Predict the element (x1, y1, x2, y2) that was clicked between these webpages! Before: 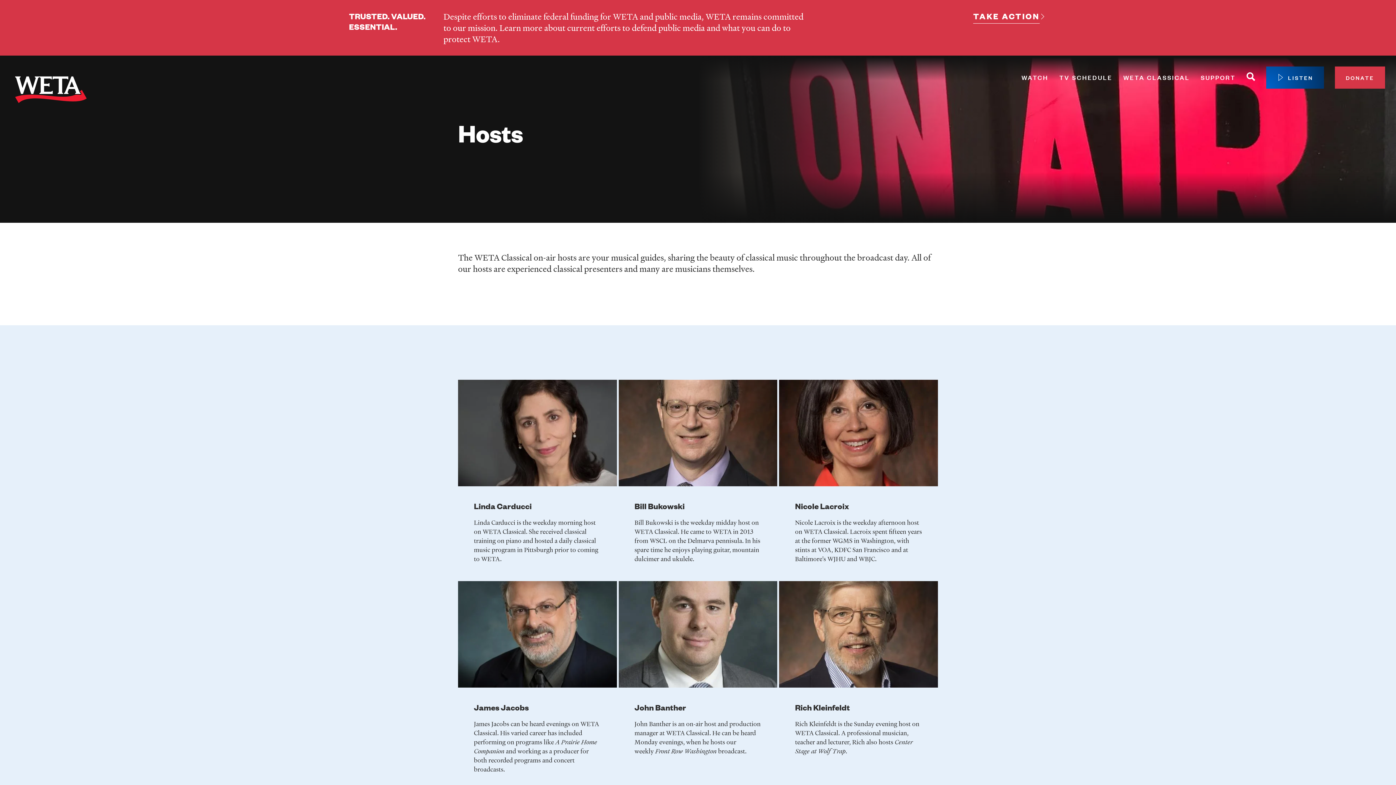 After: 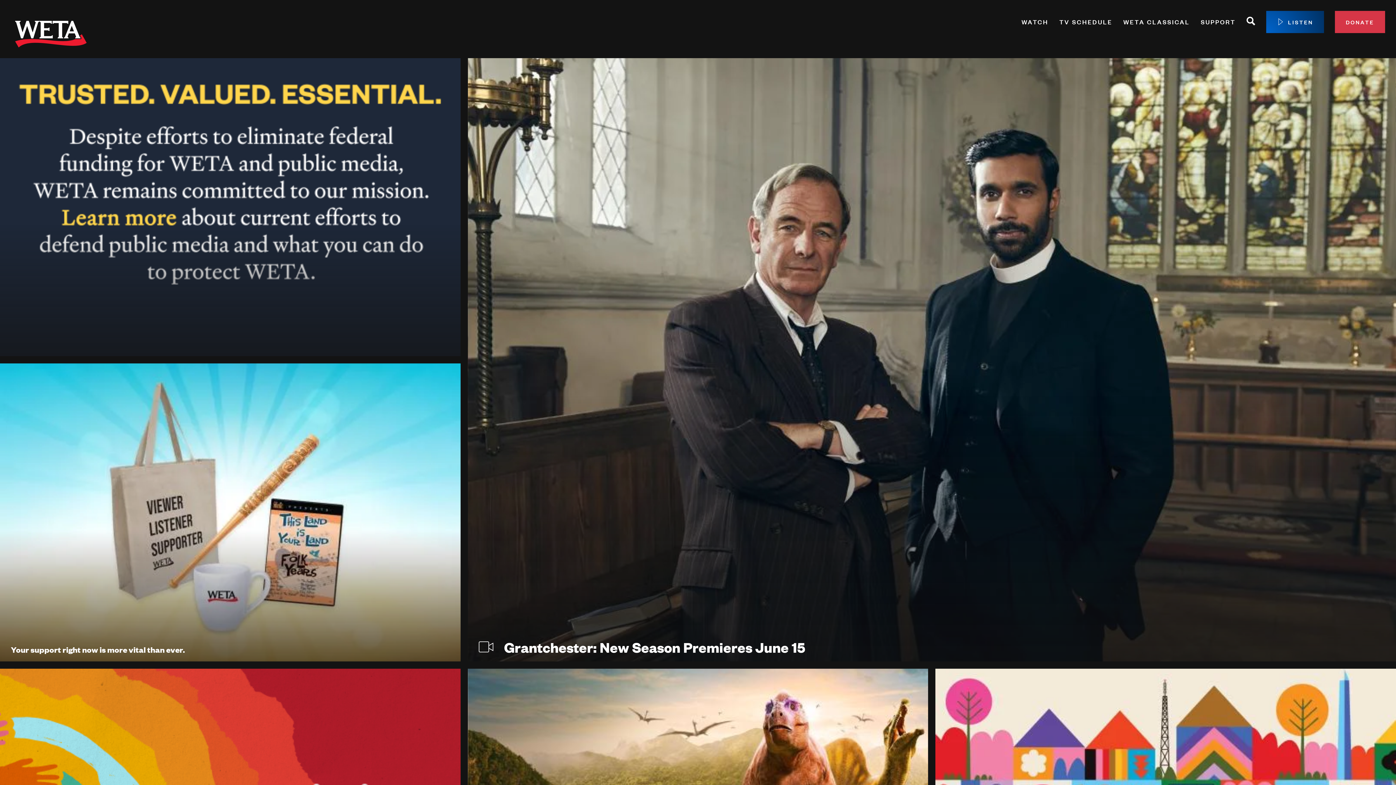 Action: bbox: (10, 66, 90, 116)